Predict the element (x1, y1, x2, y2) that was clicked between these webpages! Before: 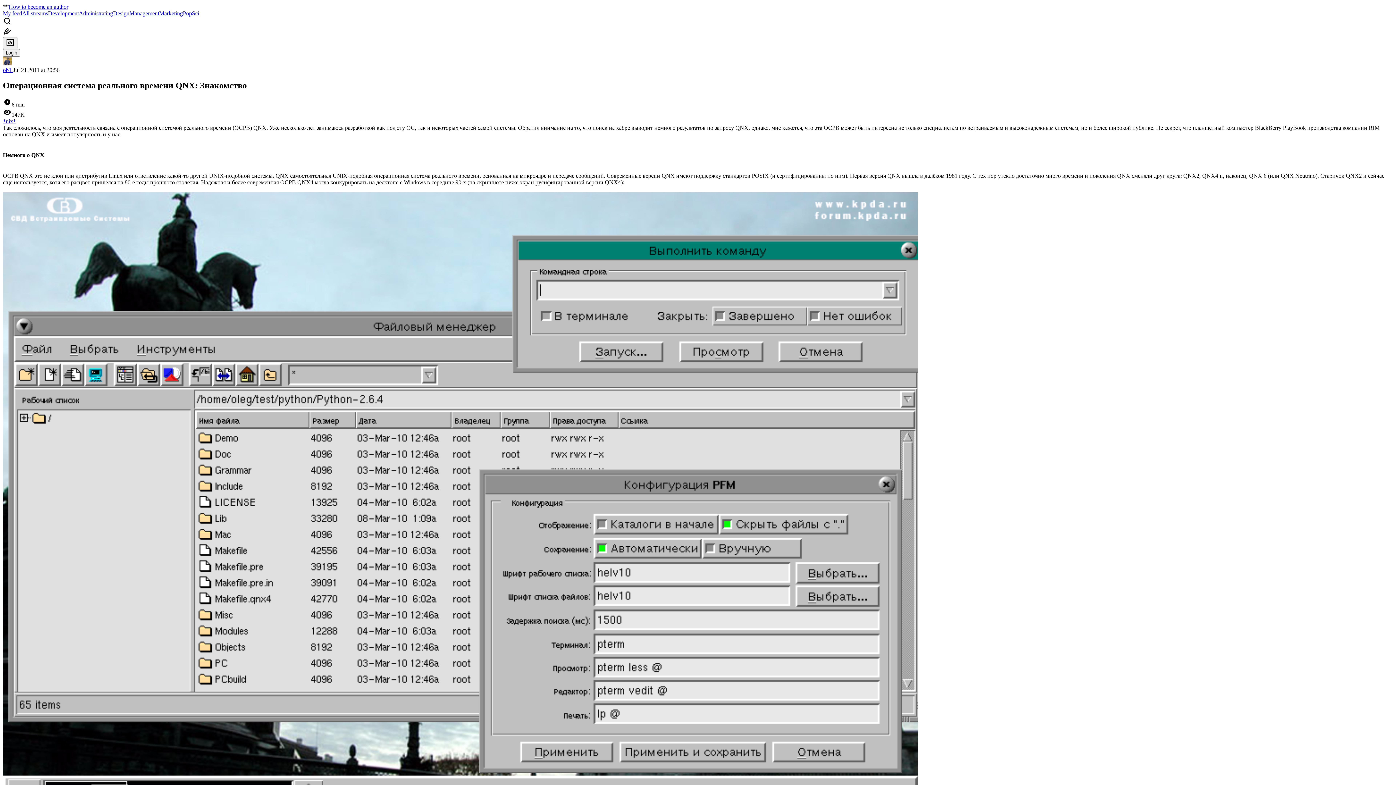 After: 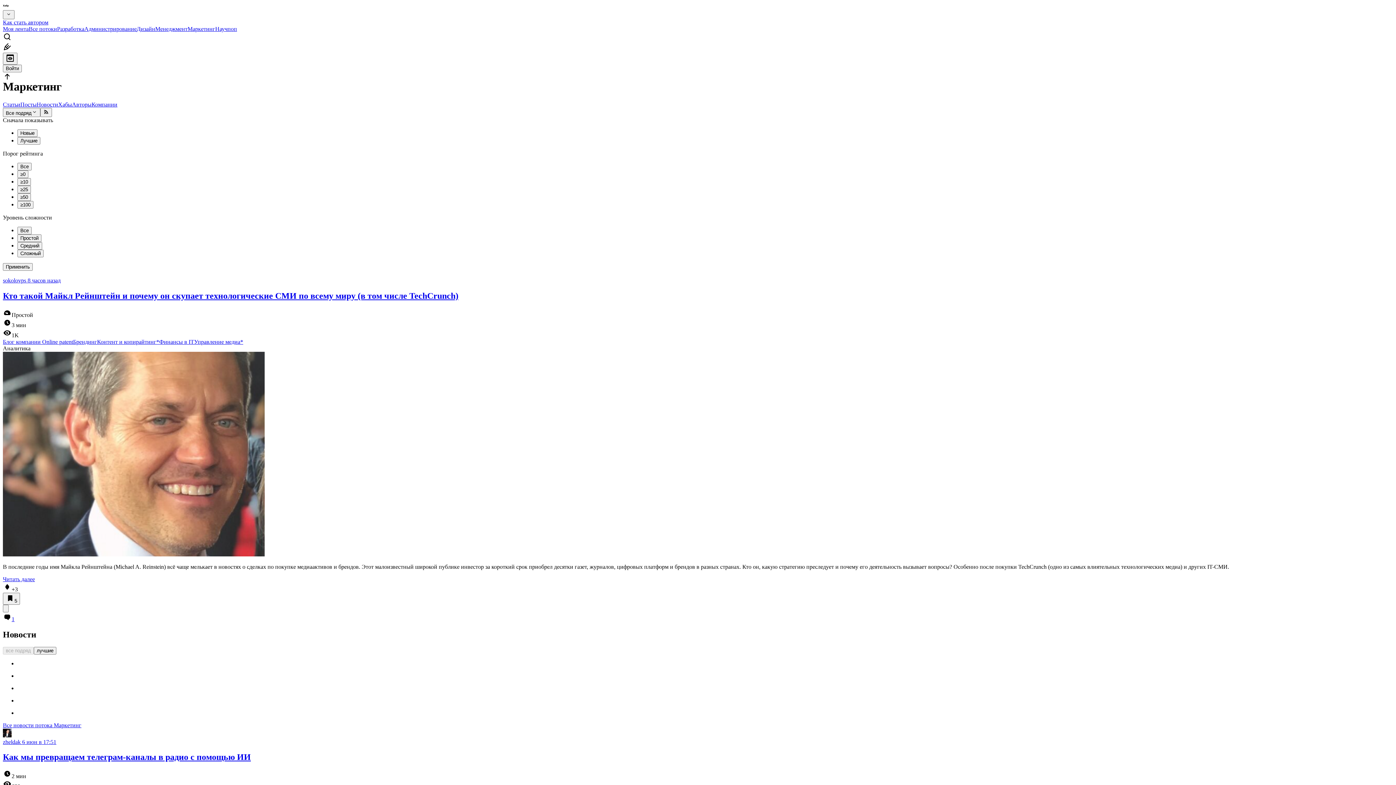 Action: label: Marketing bbox: (159, 10, 182, 16)